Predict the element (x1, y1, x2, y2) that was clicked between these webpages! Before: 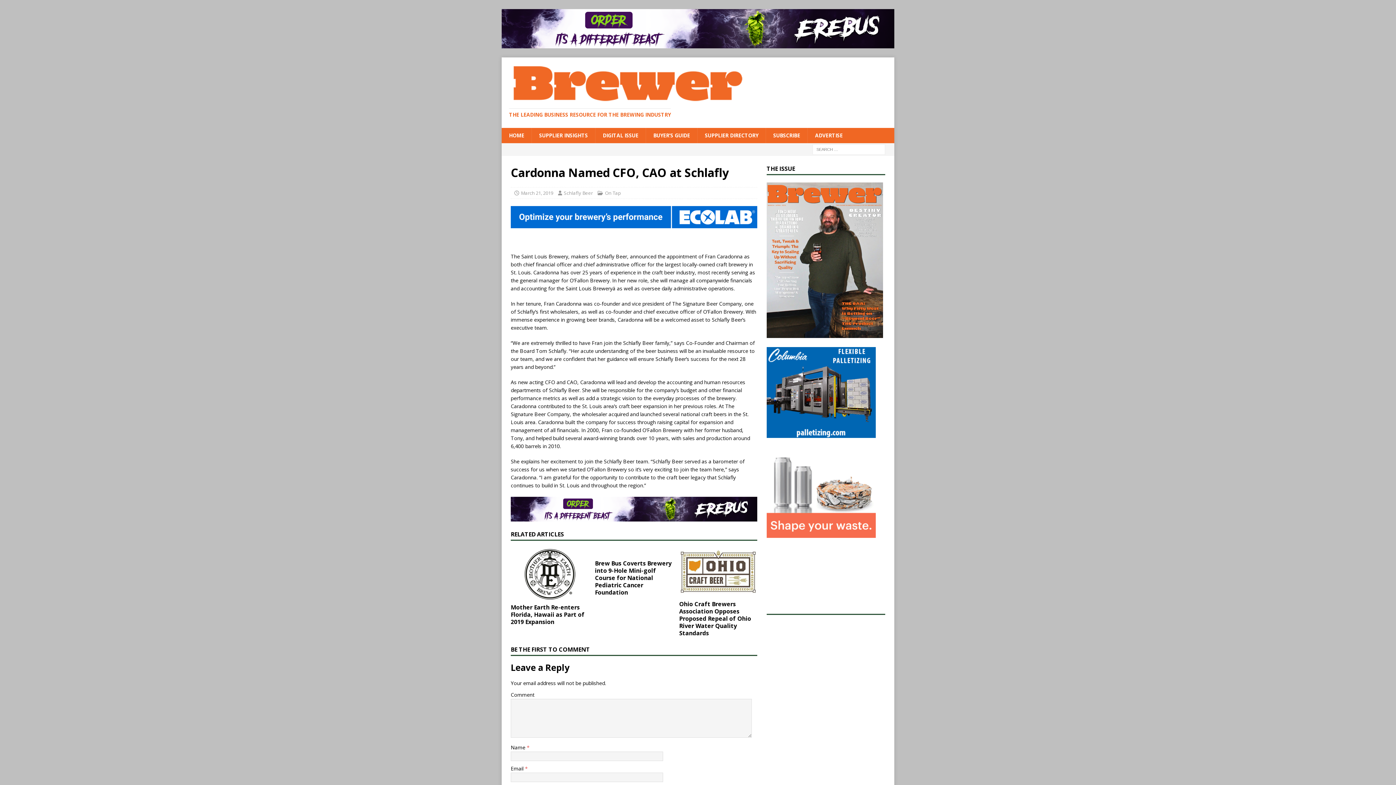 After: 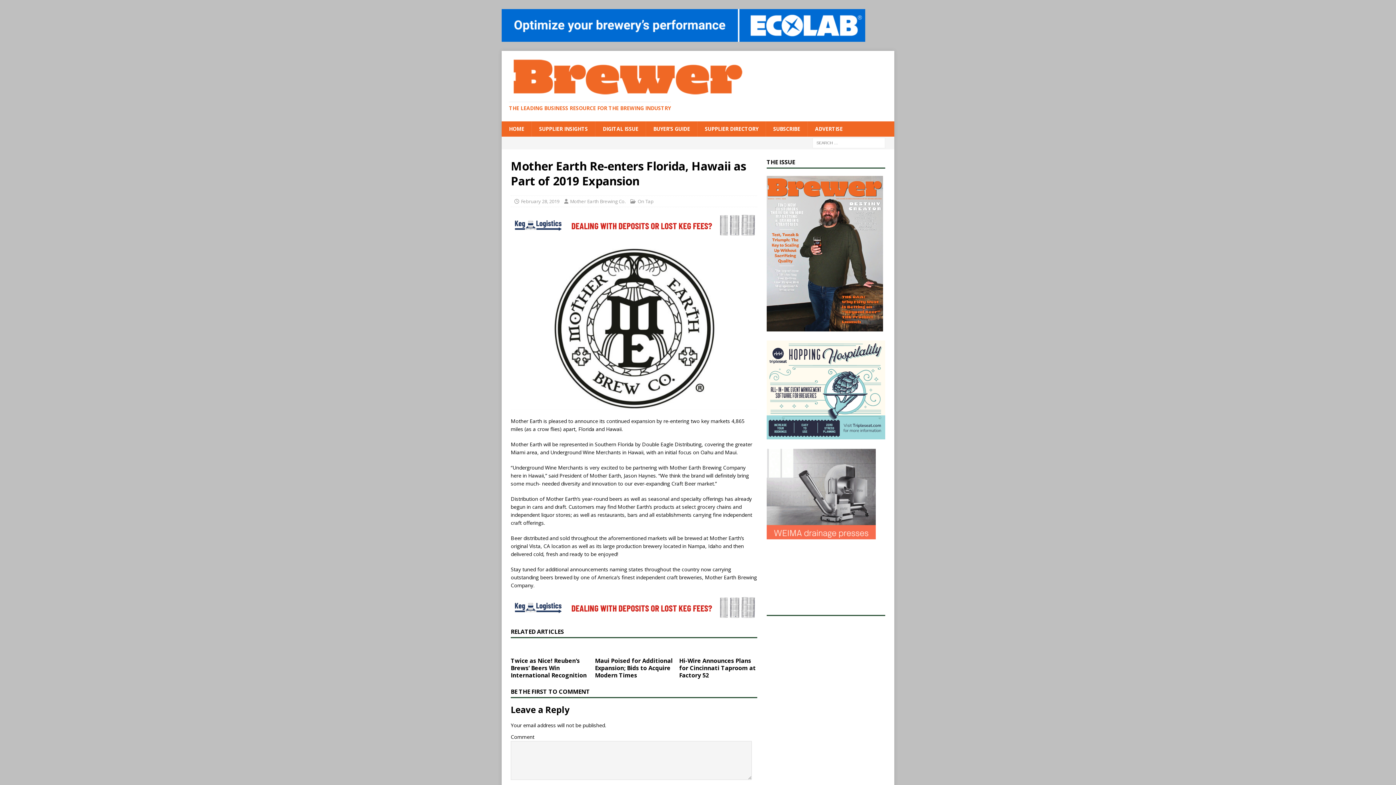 Action: label: Mother Earth Re-enters Florida, Hawaii as Part of 2019 Expansion bbox: (510, 603, 584, 626)